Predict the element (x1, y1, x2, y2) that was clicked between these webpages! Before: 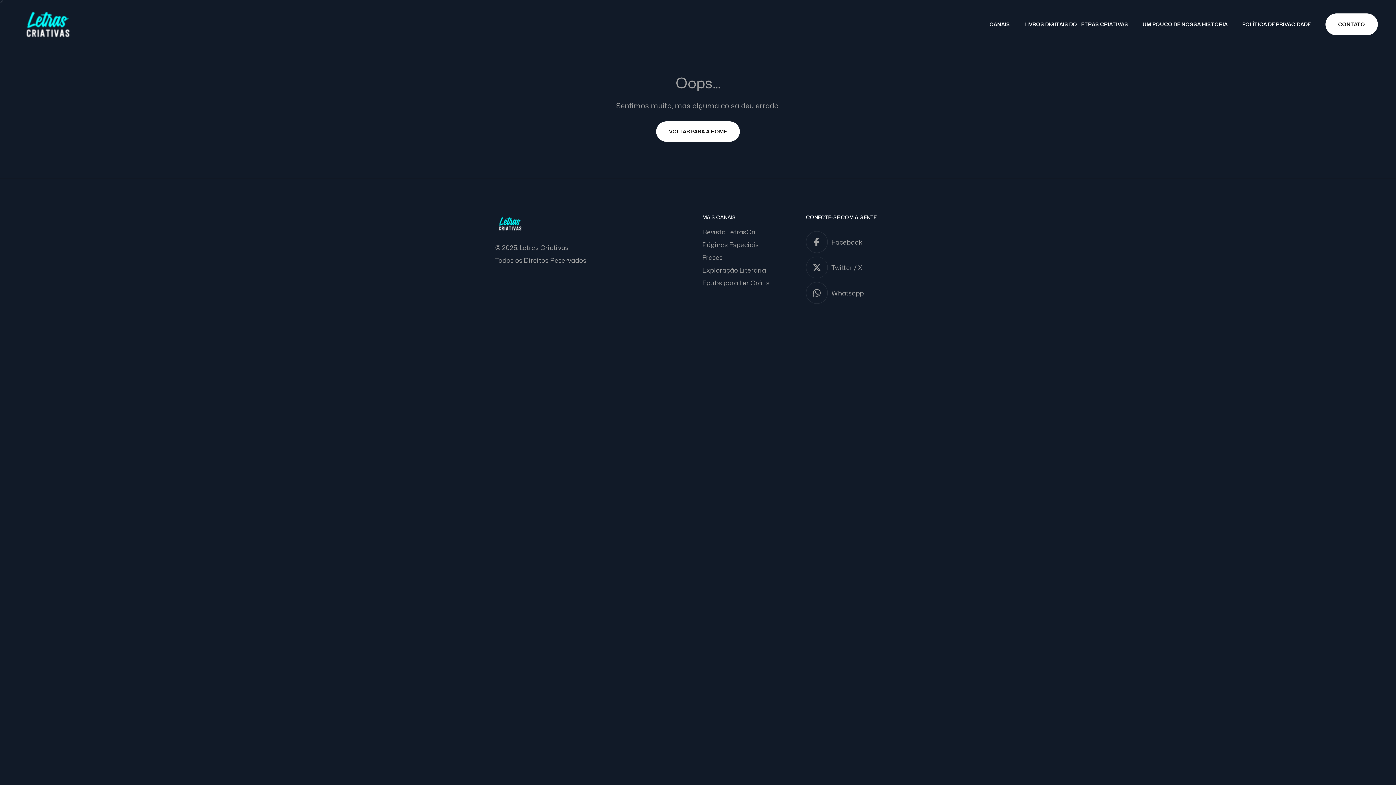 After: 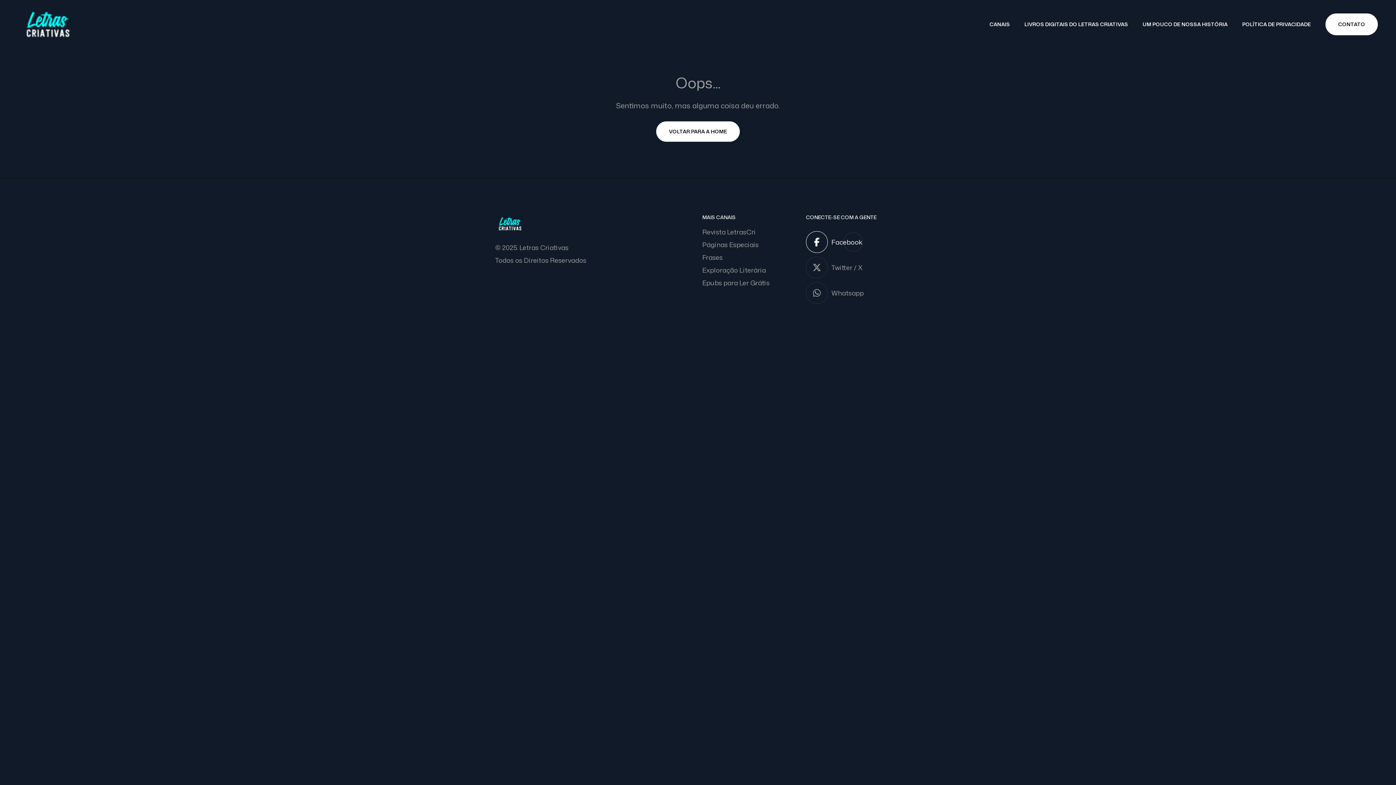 Action: label: Facebook bbox: (806, 231, 901, 253)